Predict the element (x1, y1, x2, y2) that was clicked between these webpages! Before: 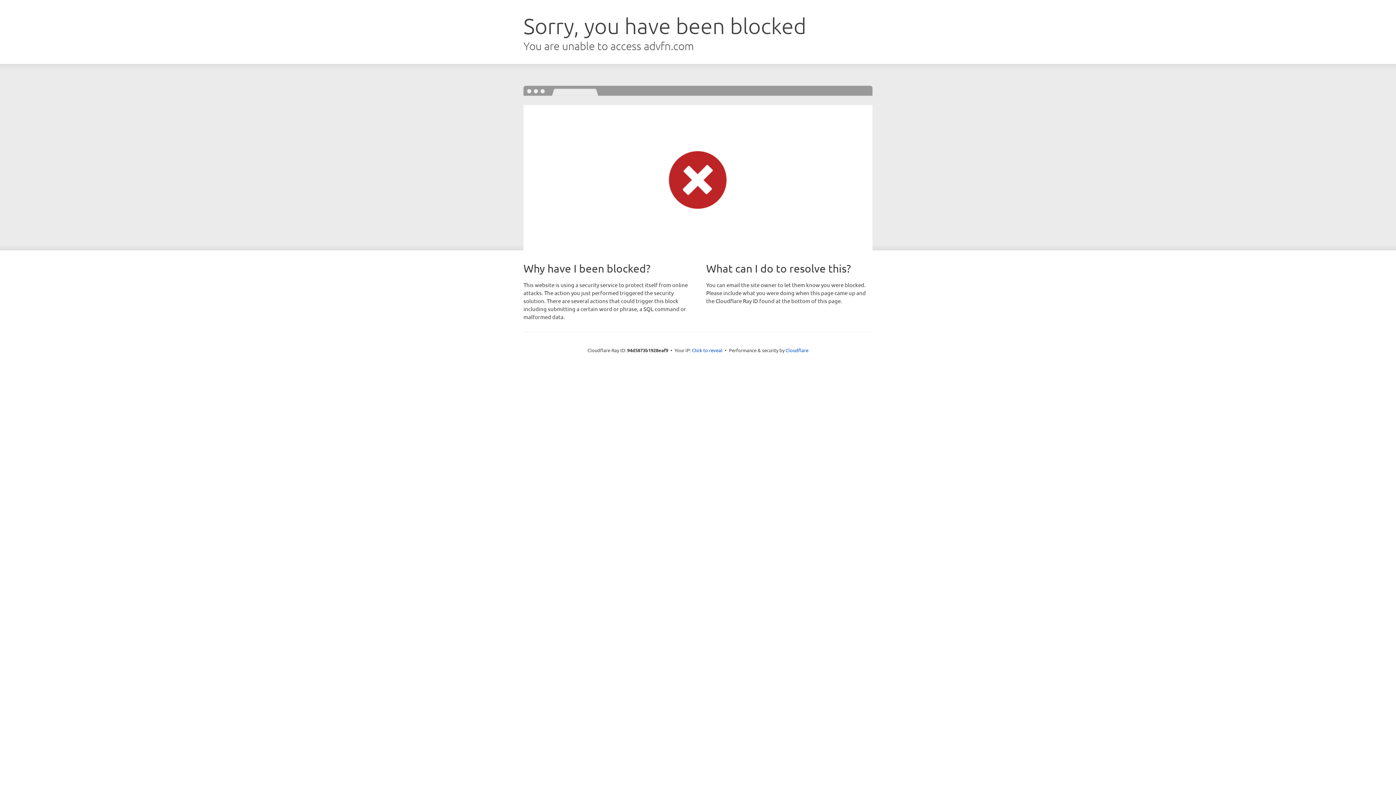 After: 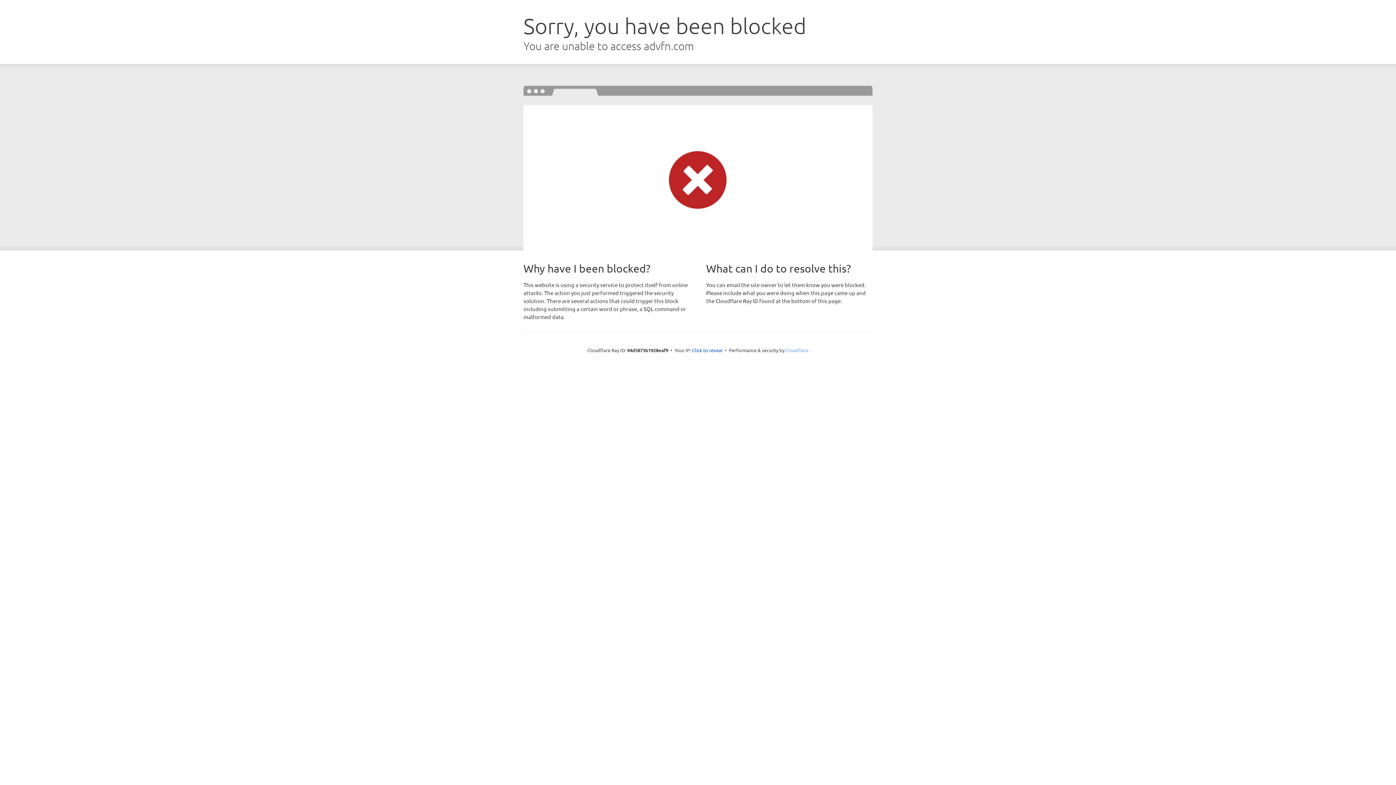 Action: label: Cloudflare bbox: (785, 347, 808, 353)